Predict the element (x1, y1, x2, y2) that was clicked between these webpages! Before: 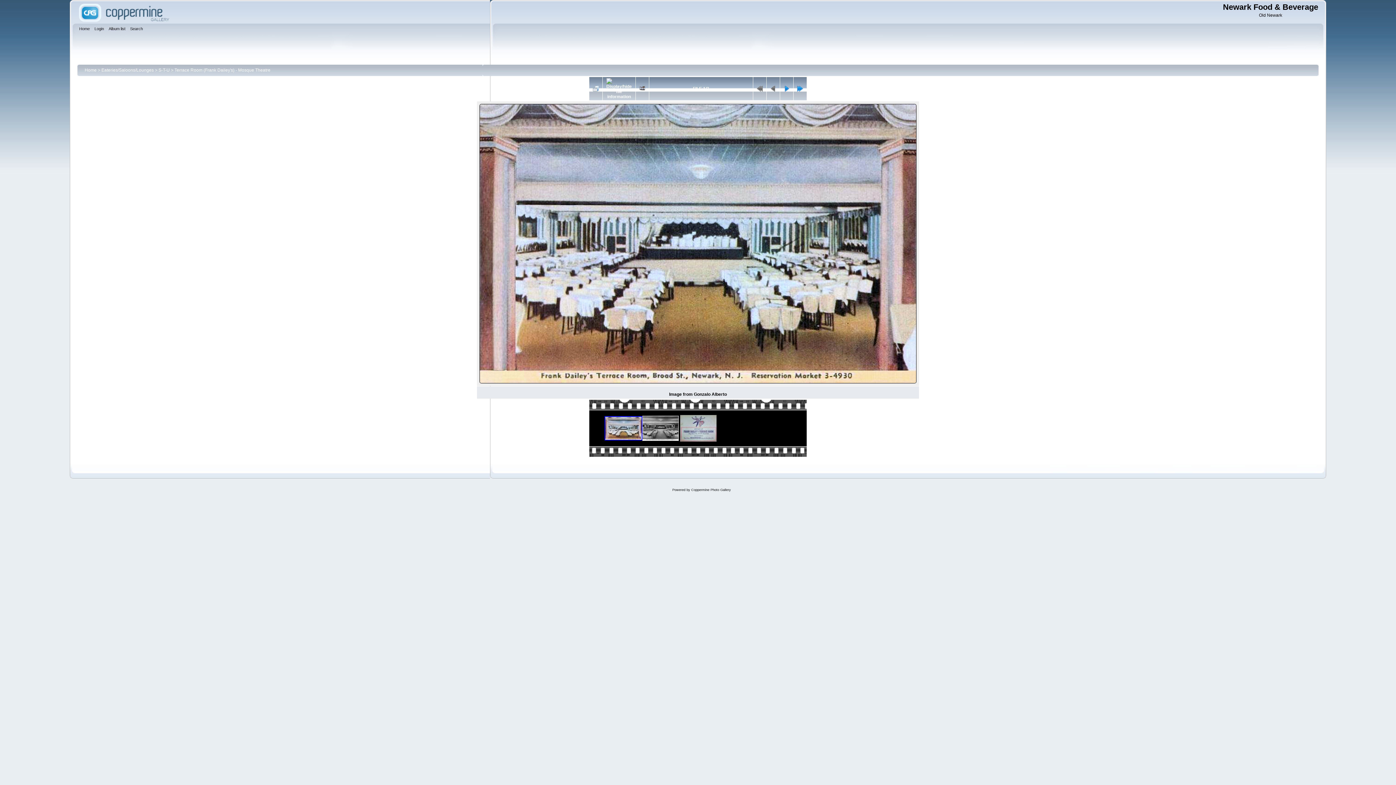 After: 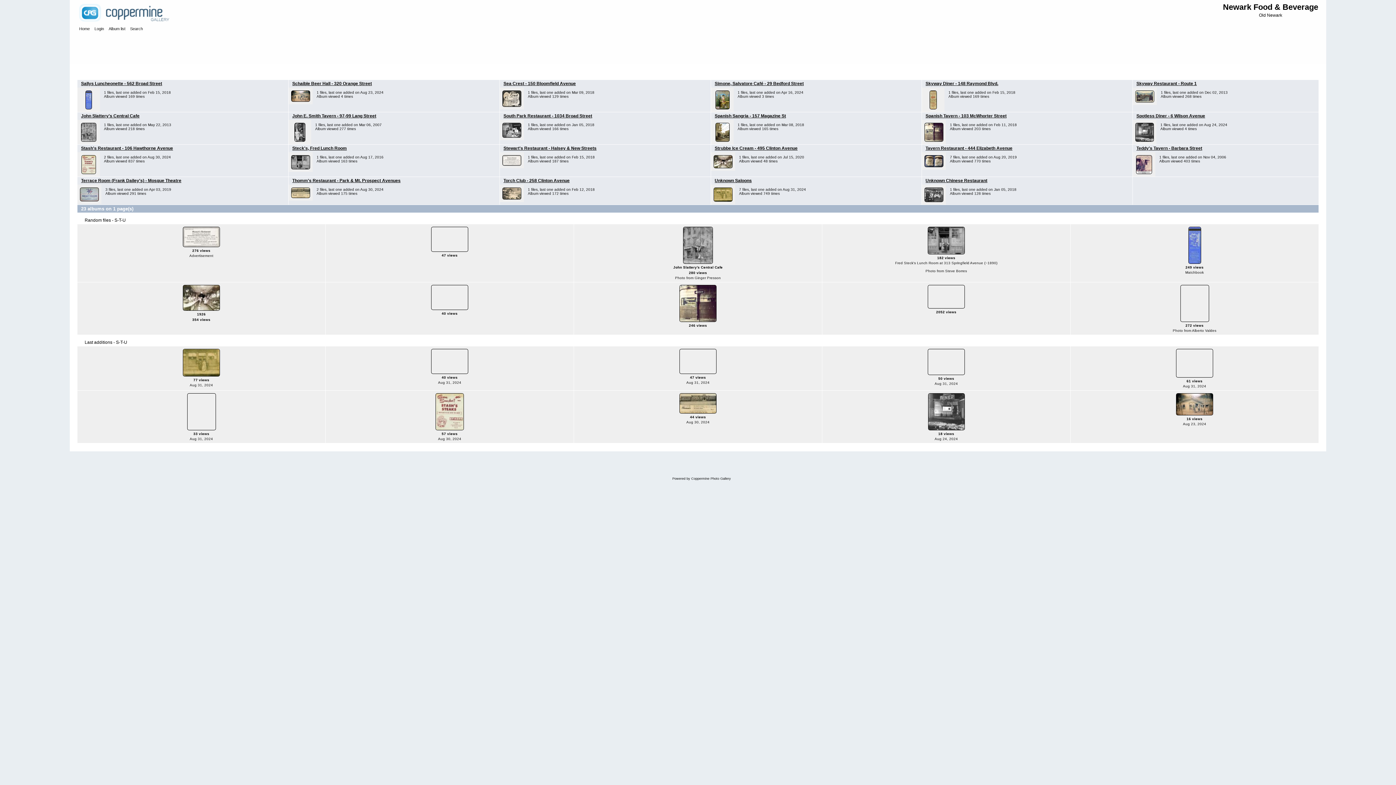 Action: bbox: (158, 67, 169, 72) label: S-T-U